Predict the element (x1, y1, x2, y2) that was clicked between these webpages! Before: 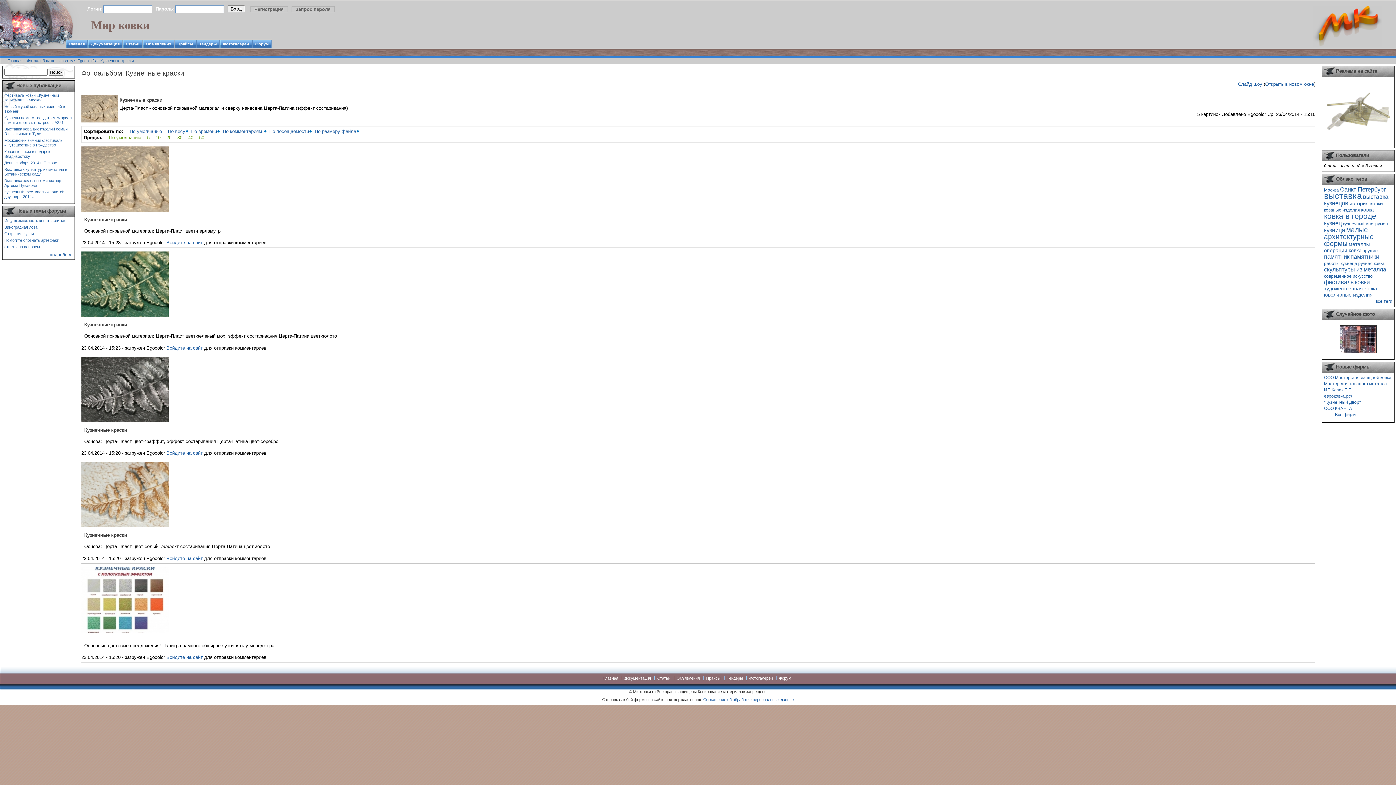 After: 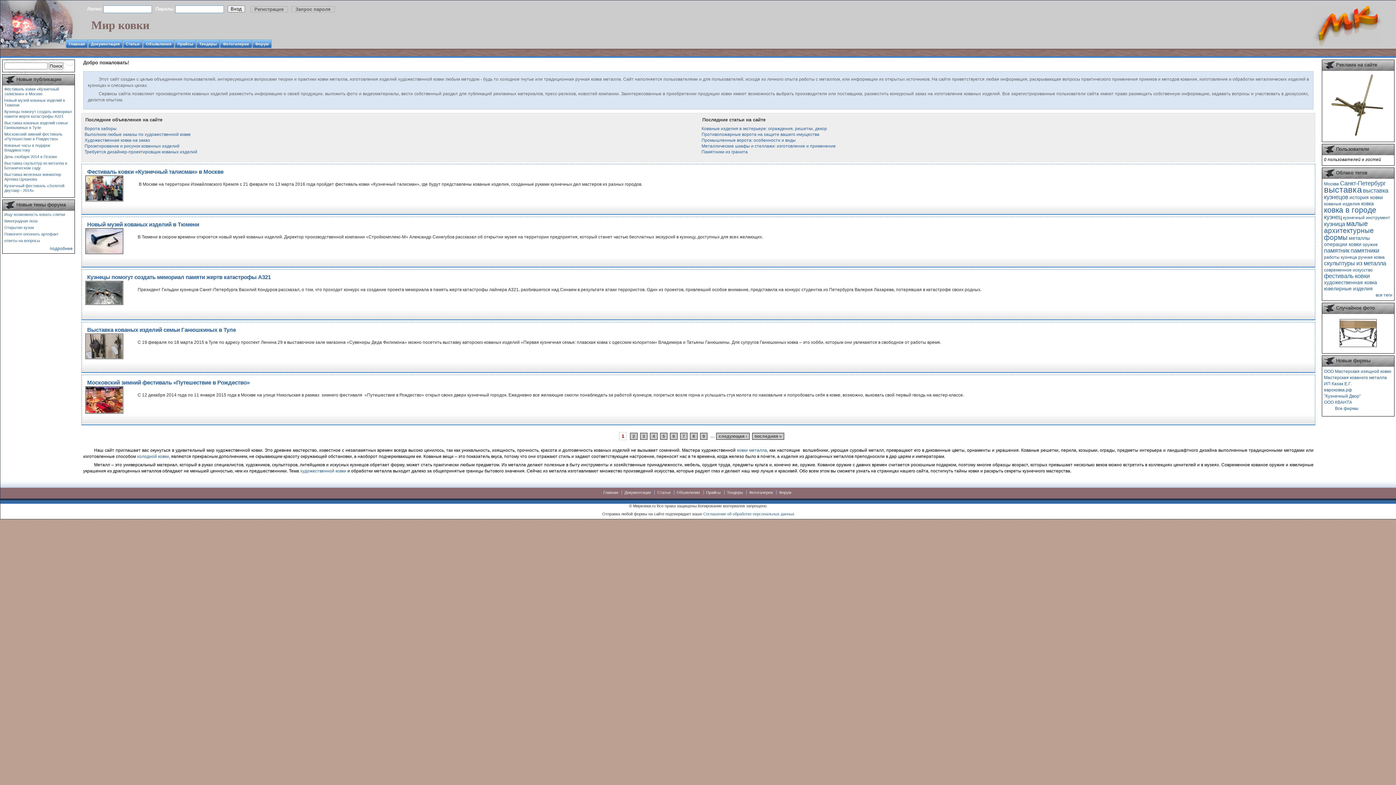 Action: bbox: (65, 39, 87, 48) label: Главная